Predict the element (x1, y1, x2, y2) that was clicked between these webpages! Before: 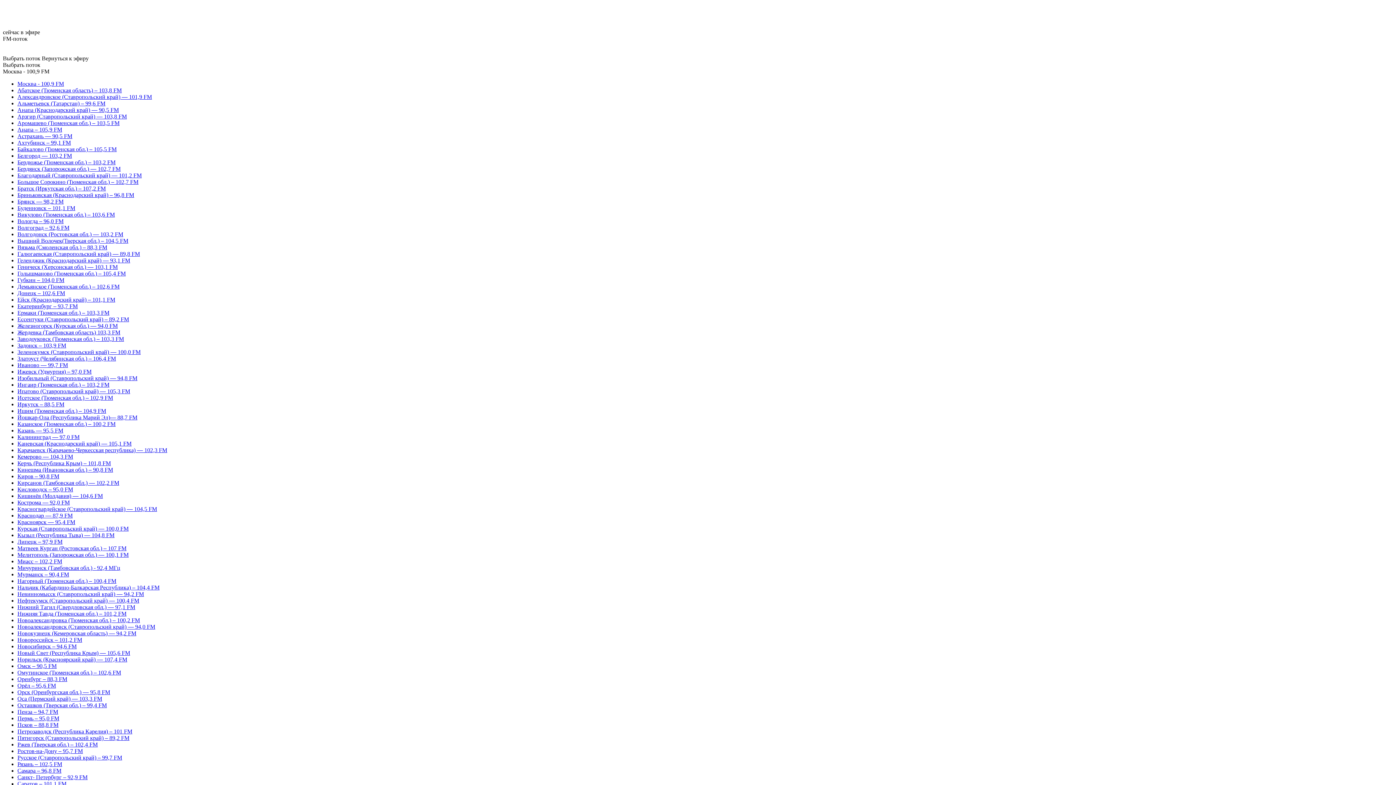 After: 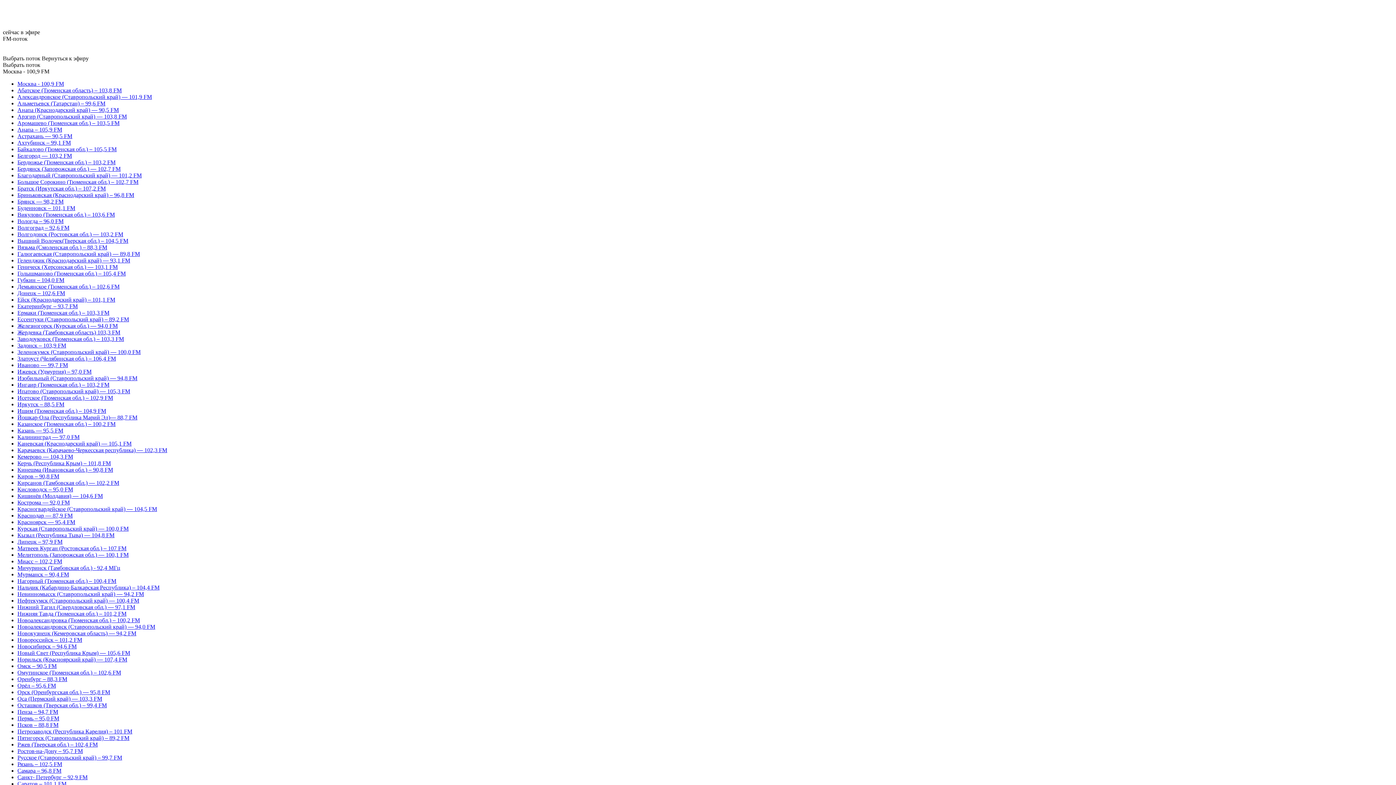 Action: bbox: (17, 303, 77, 309) label: Екатеринбург – 93,7 FM